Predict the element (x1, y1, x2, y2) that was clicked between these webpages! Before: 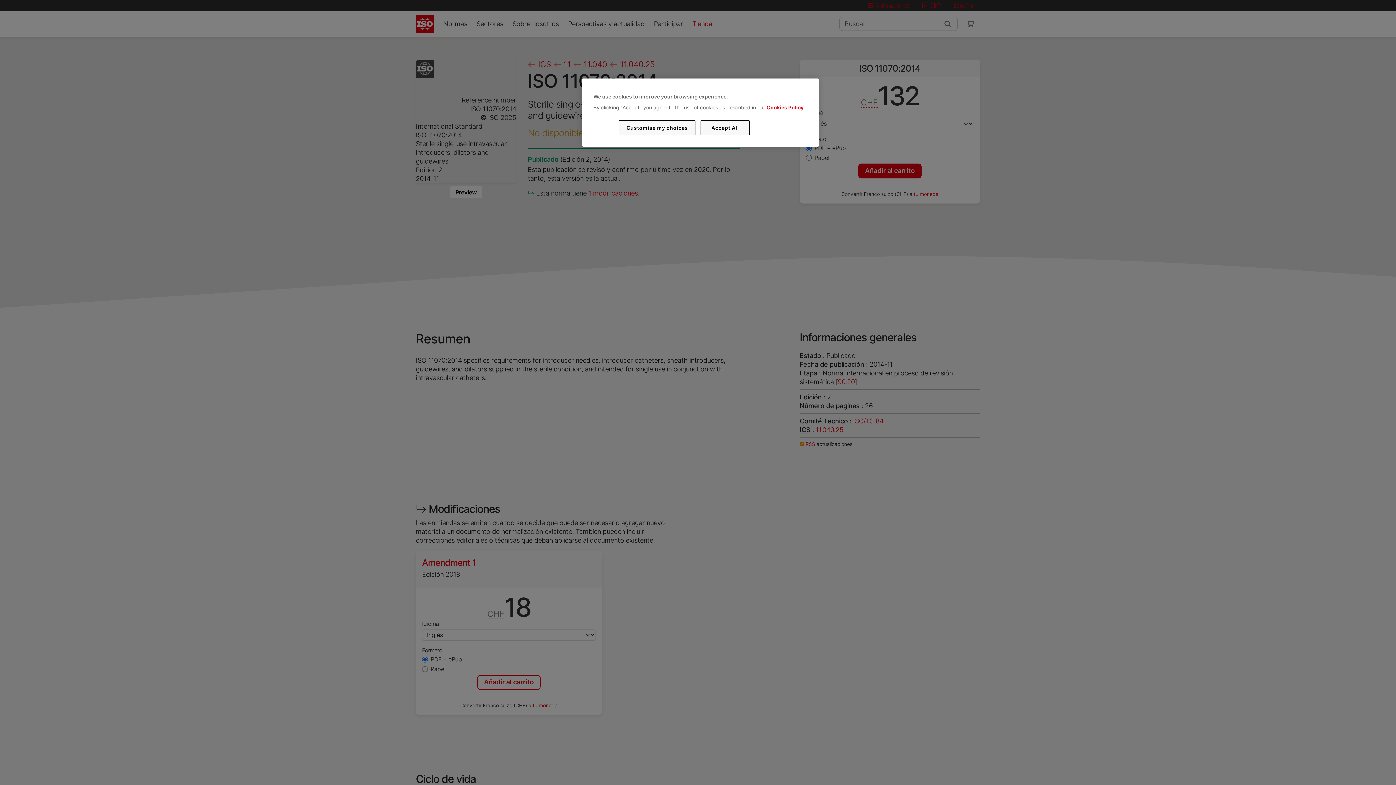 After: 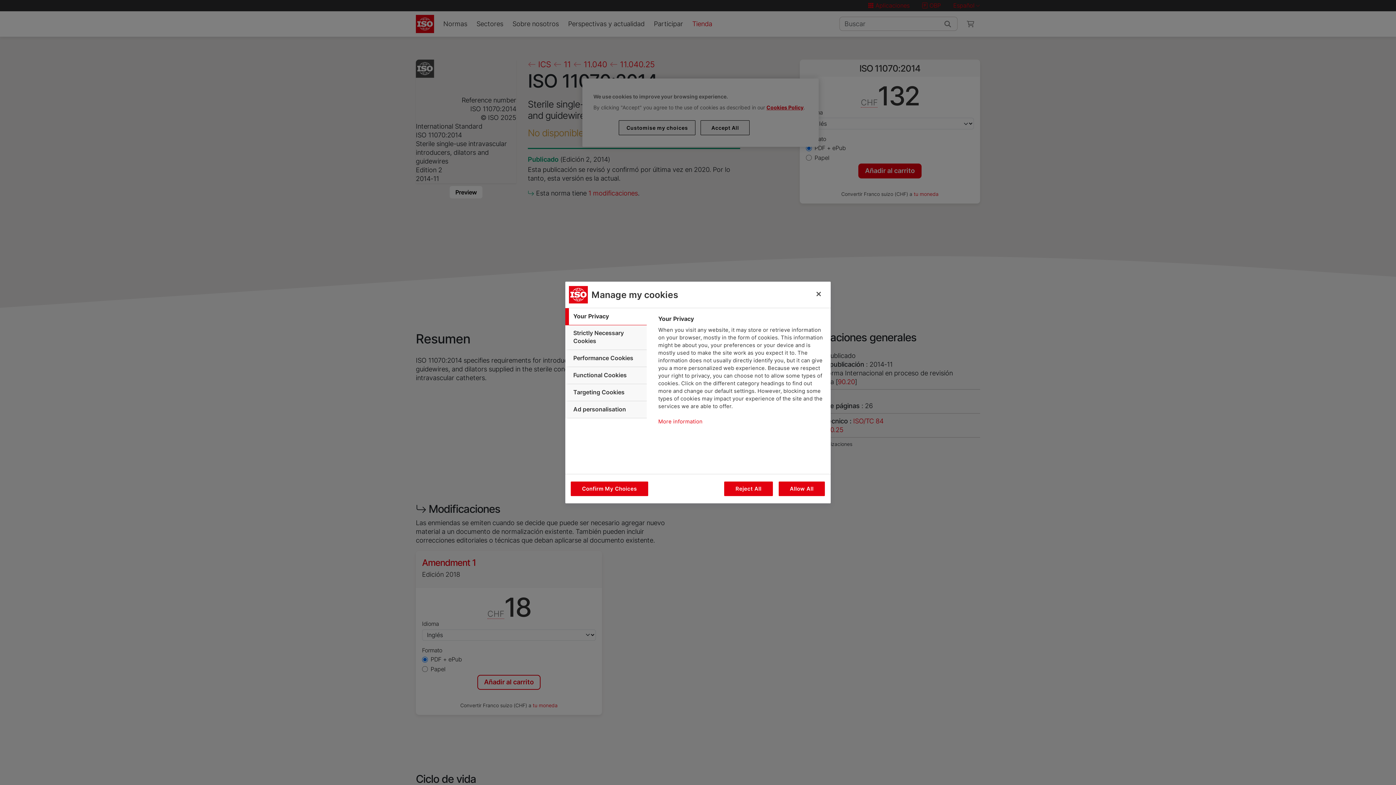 Action: bbox: (619, 120, 695, 135) label: Customise my choices